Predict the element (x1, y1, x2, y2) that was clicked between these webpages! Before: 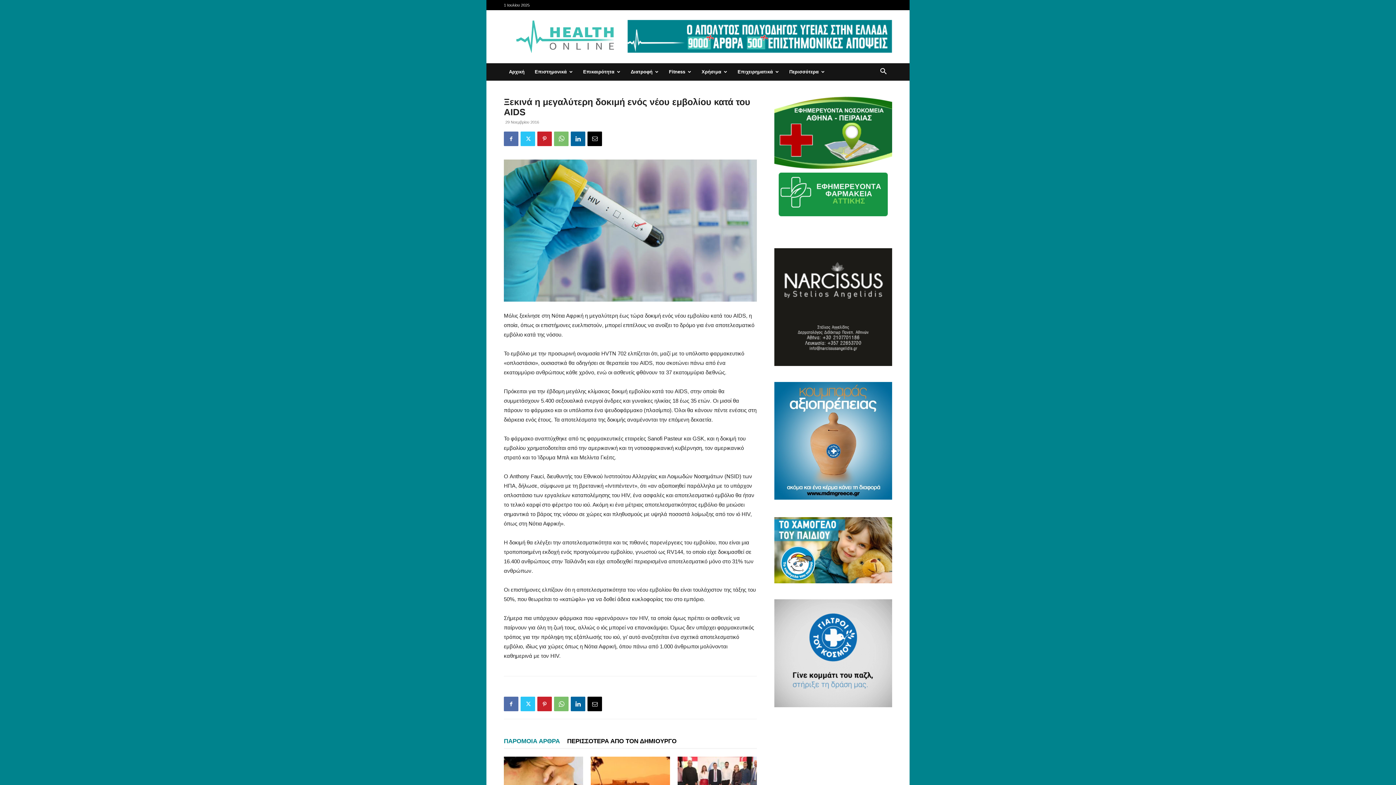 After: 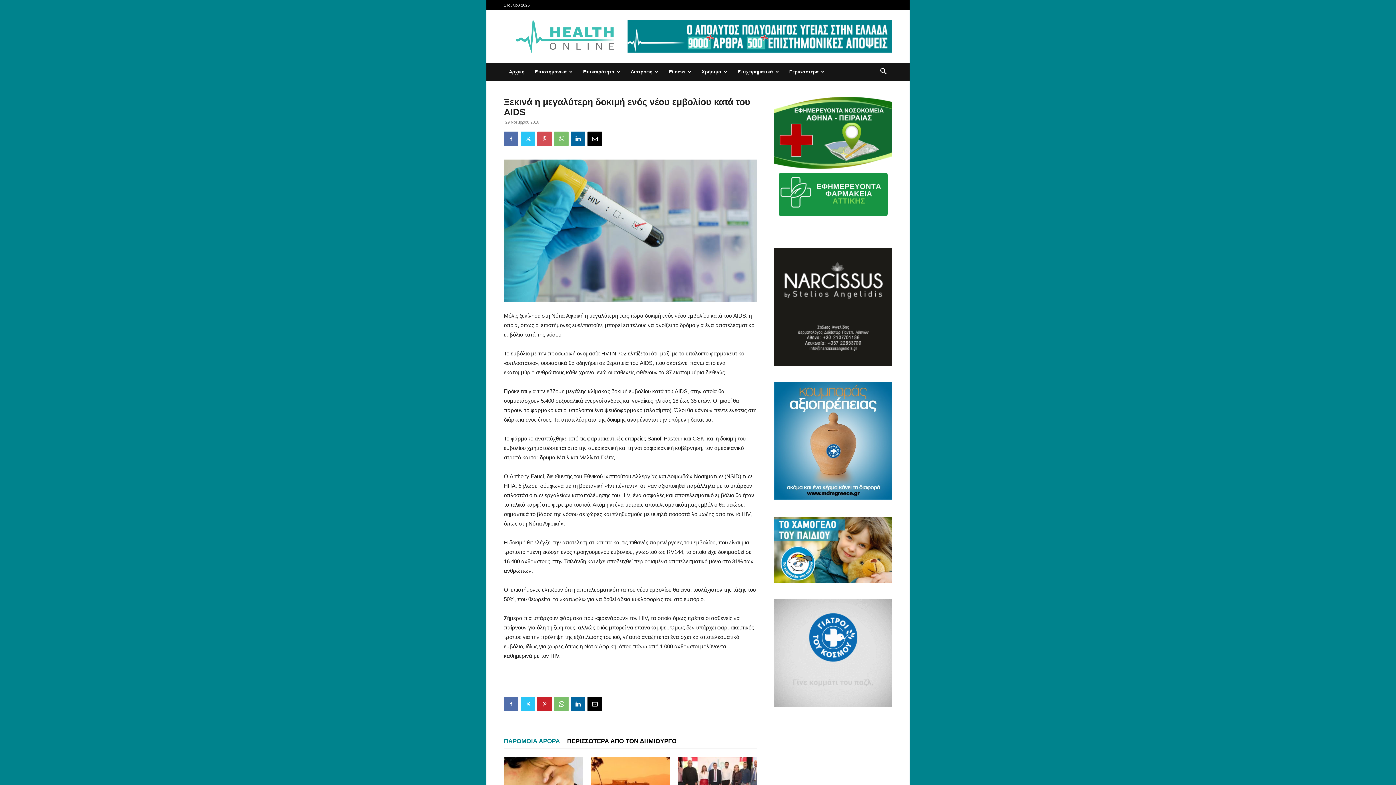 Action: bbox: (537, 131, 552, 146)